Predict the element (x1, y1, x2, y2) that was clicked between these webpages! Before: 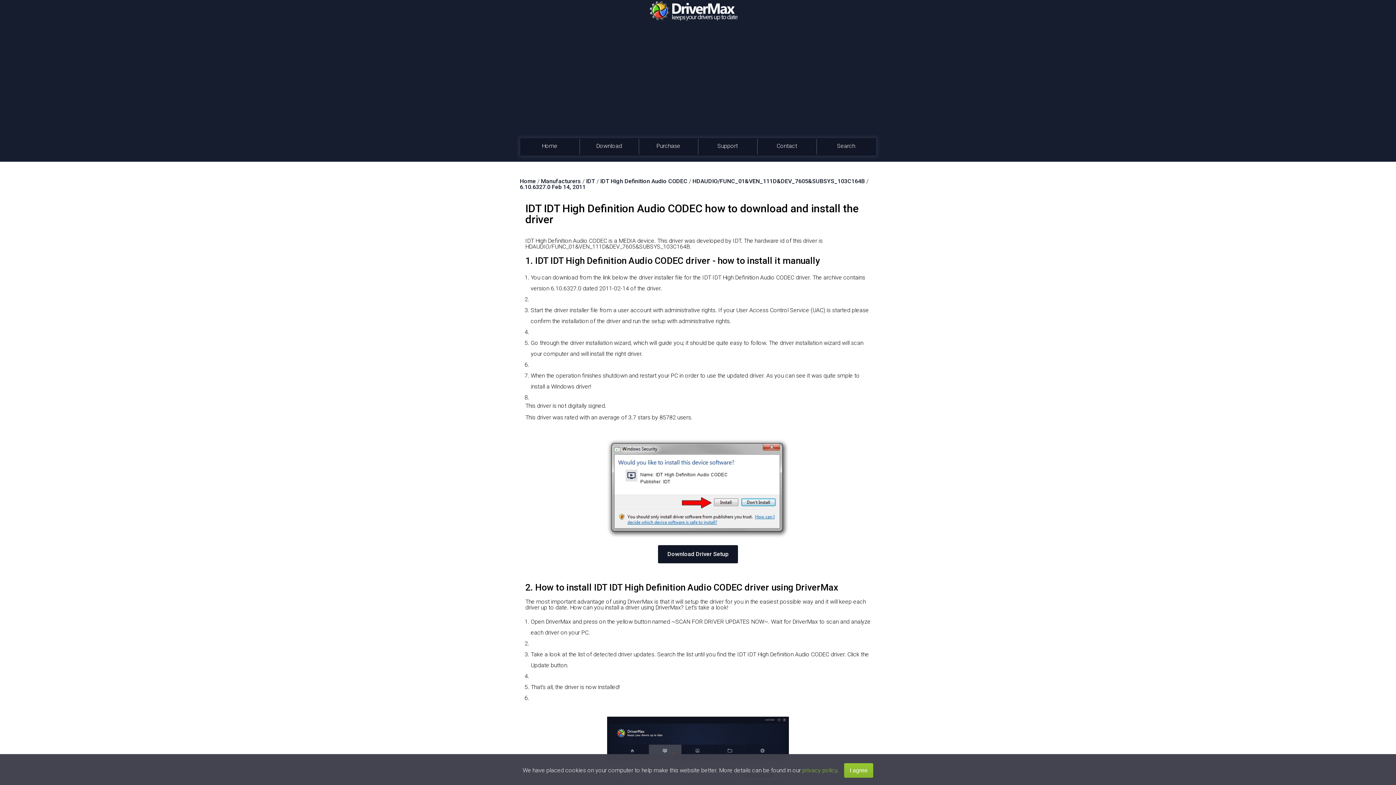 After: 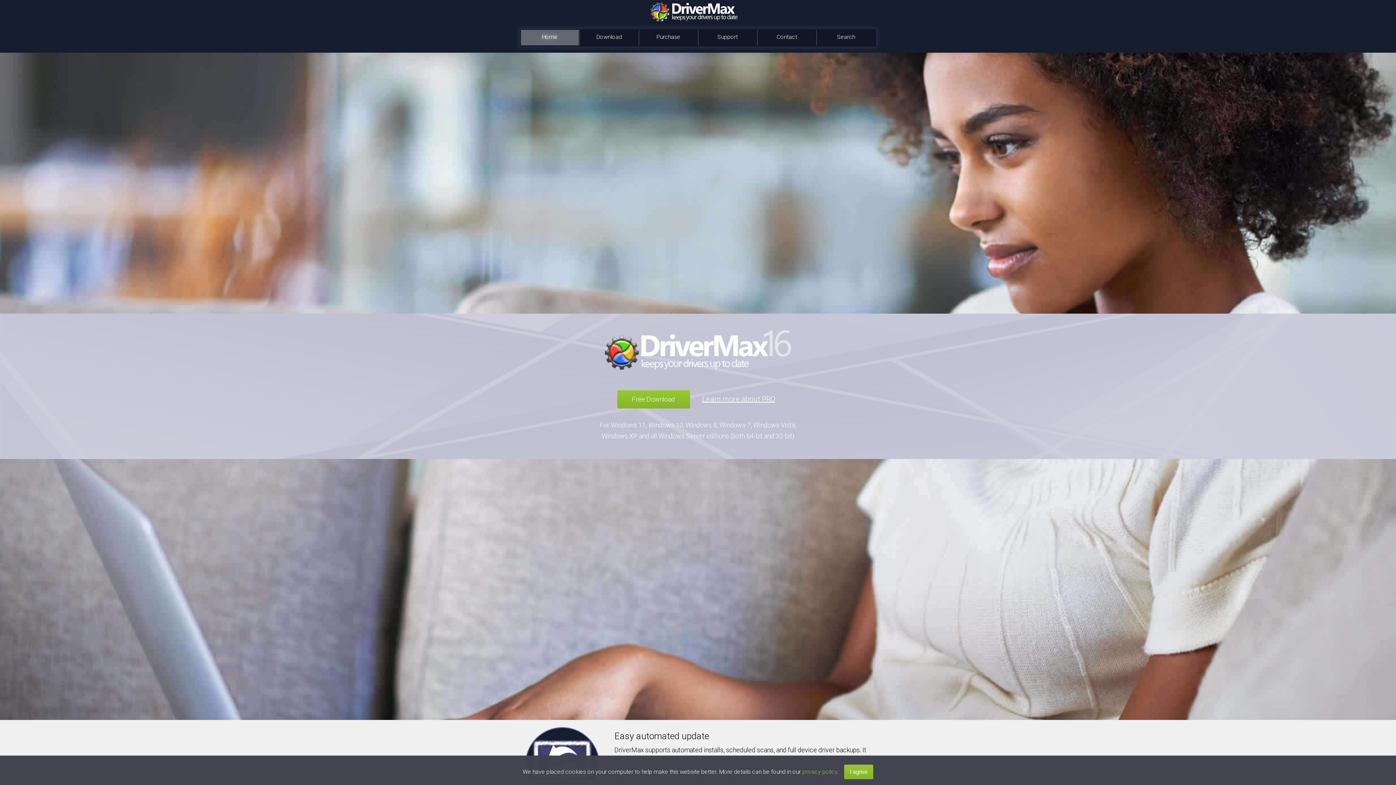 Action: label: Home bbox: (520, 138, 578, 154)